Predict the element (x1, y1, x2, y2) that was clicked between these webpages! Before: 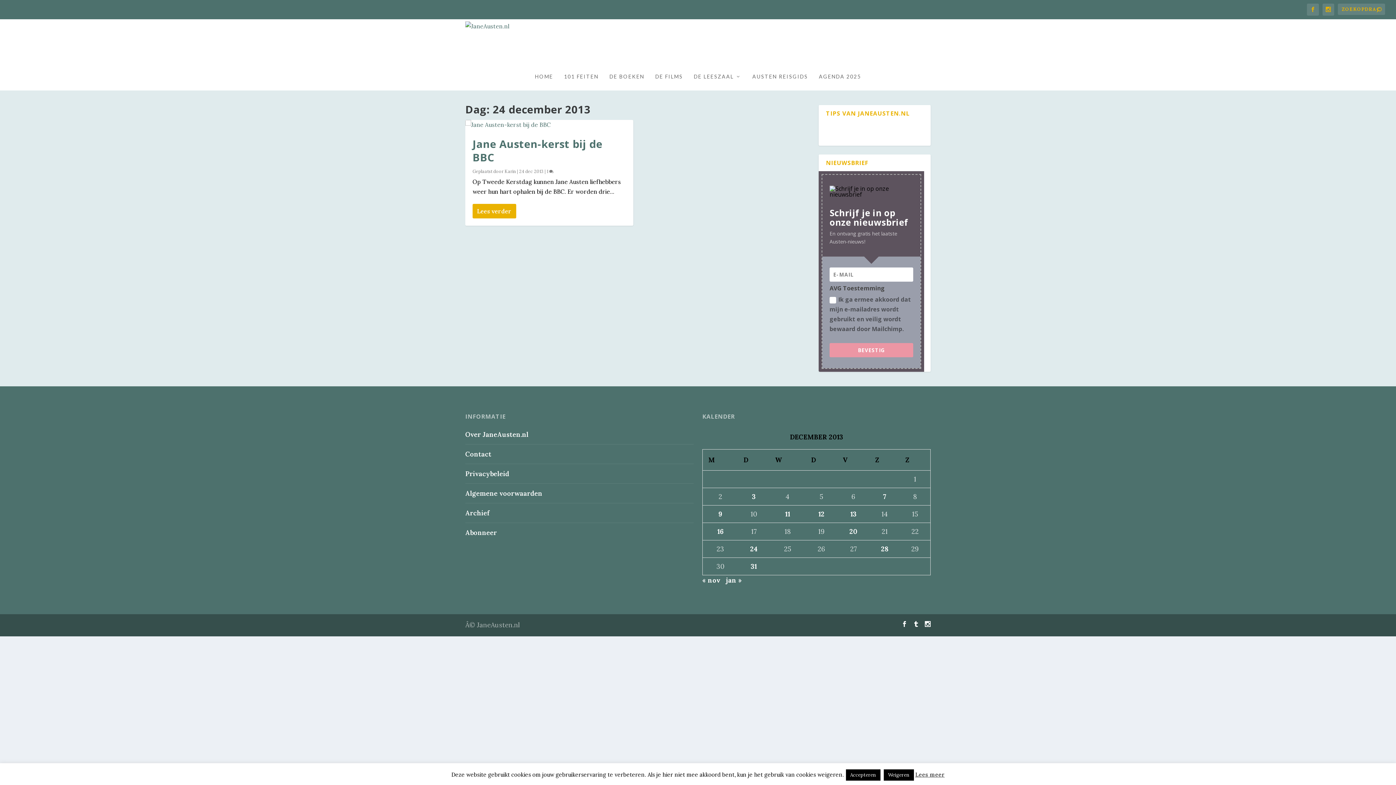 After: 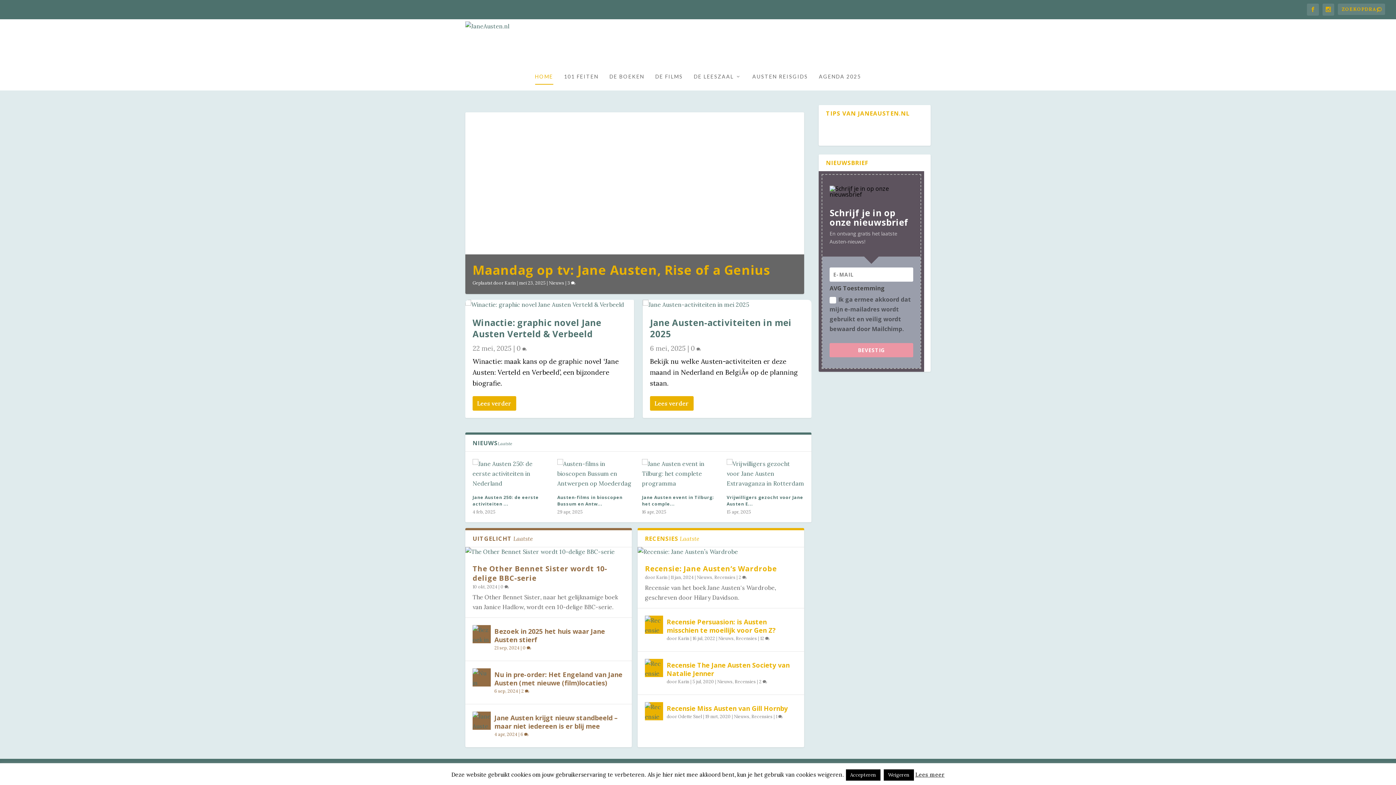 Action: bbox: (465, 21, 930, 71)